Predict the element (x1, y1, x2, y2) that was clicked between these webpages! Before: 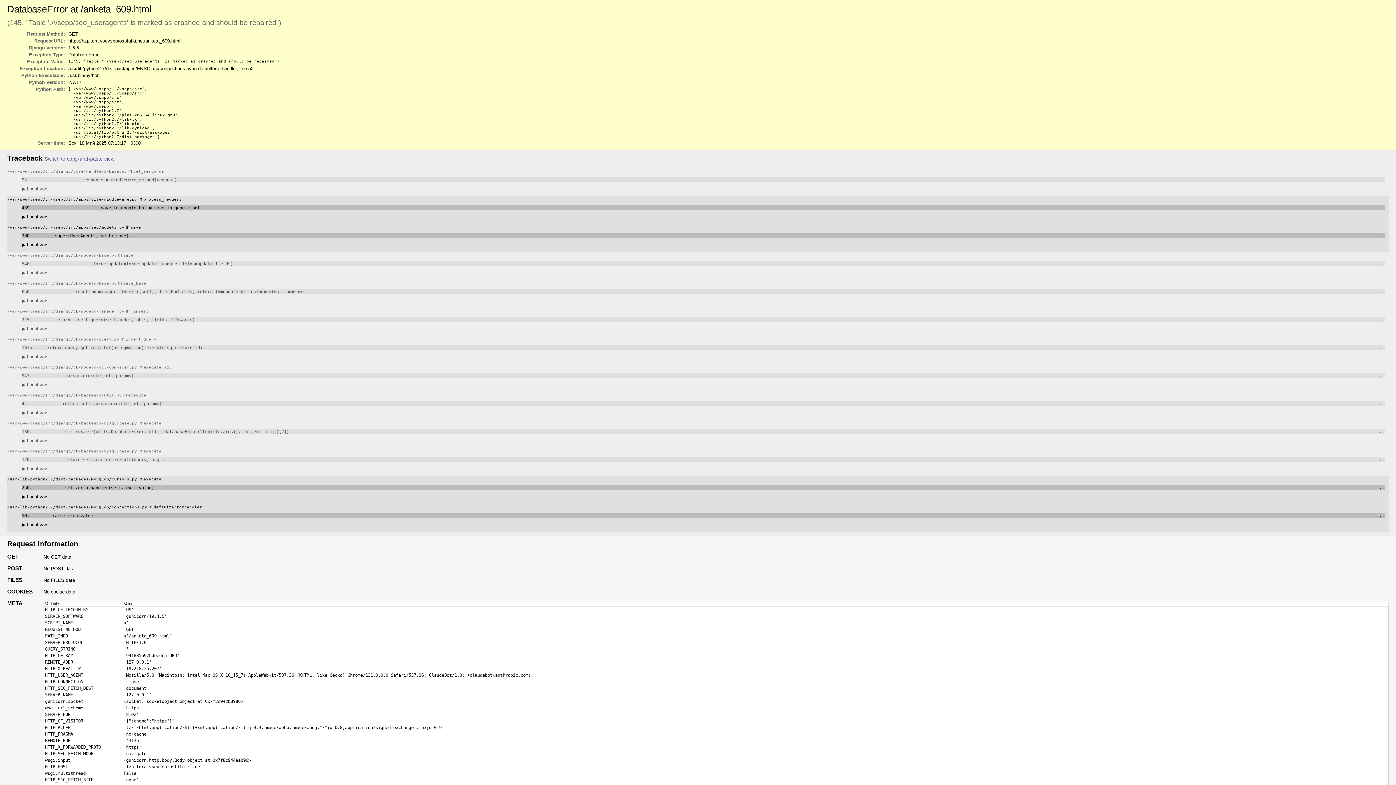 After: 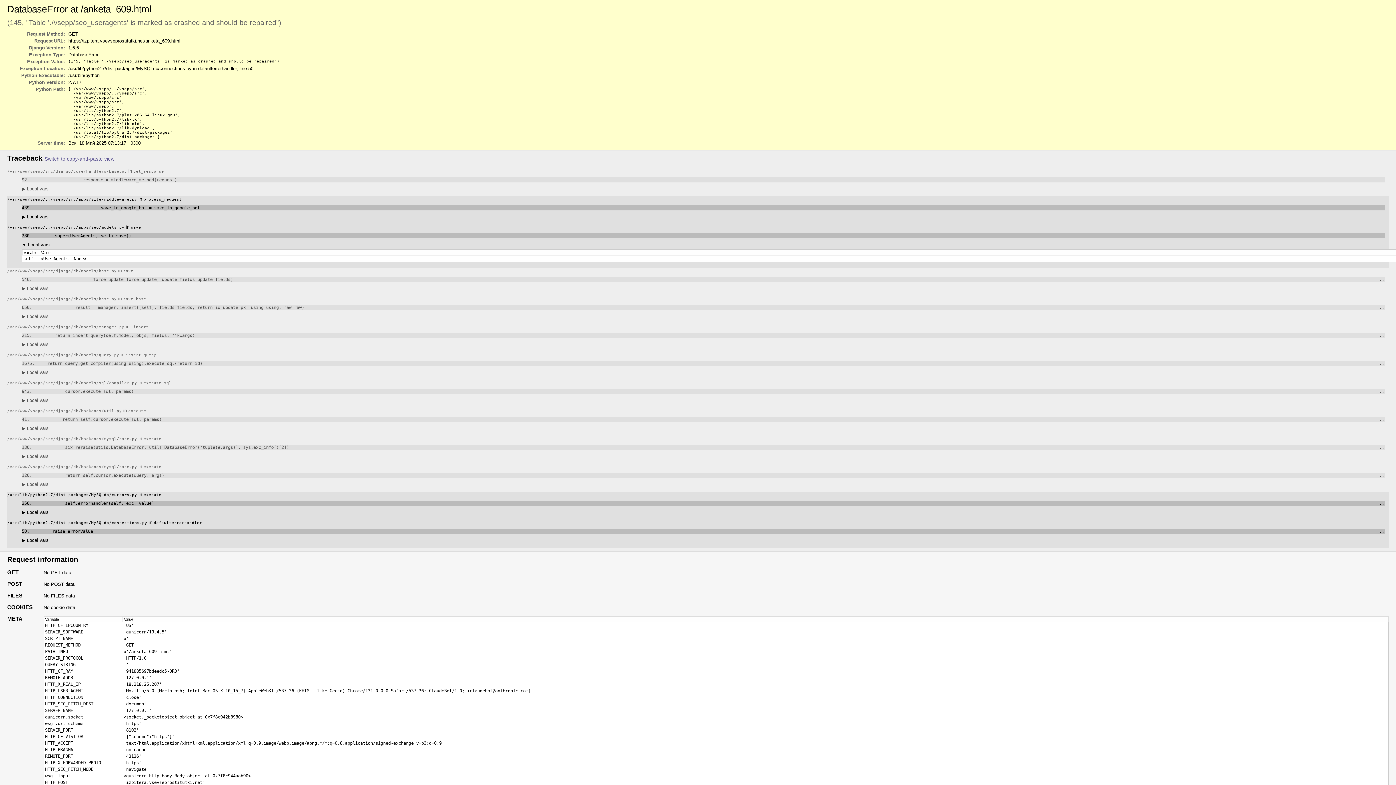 Action: label: ▶ Local vars bbox: (21, 242, 48, 247)